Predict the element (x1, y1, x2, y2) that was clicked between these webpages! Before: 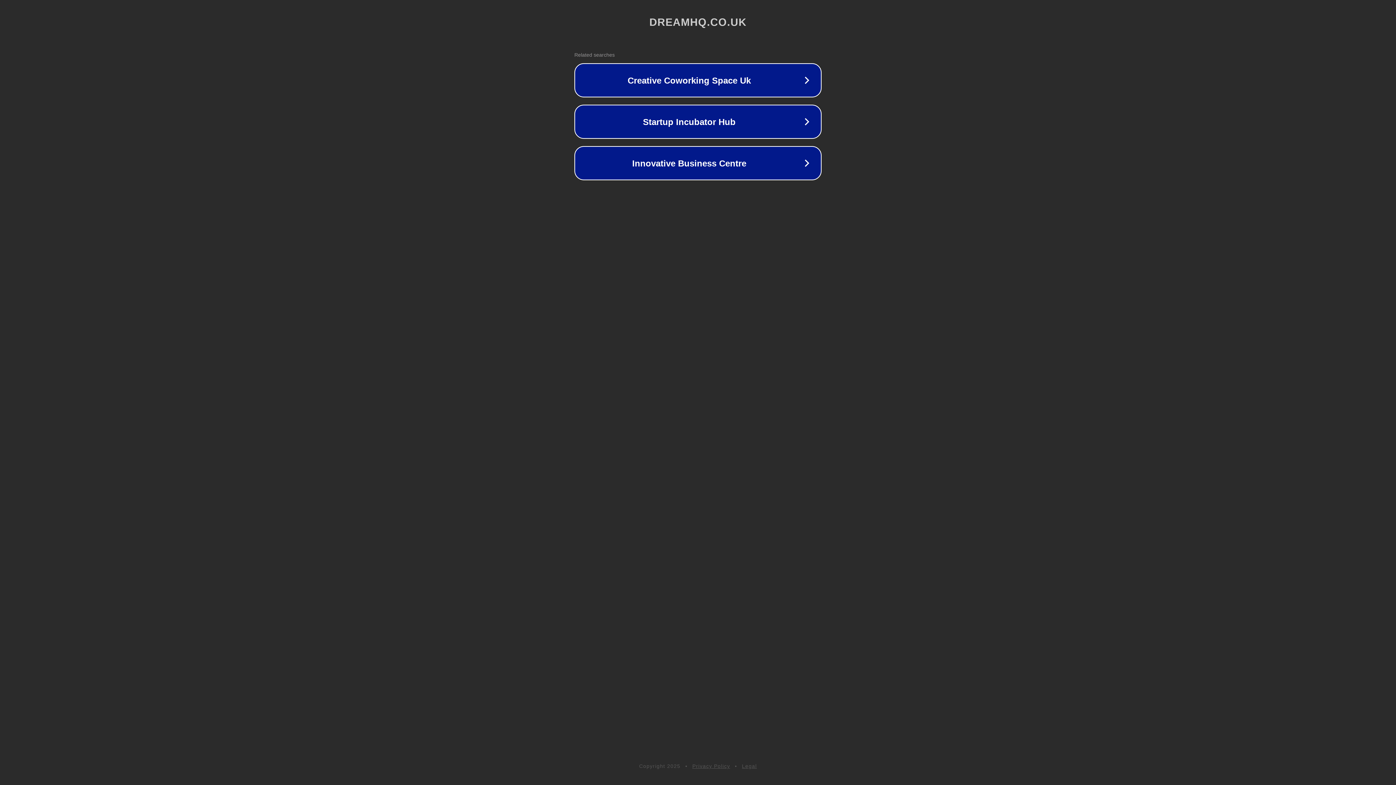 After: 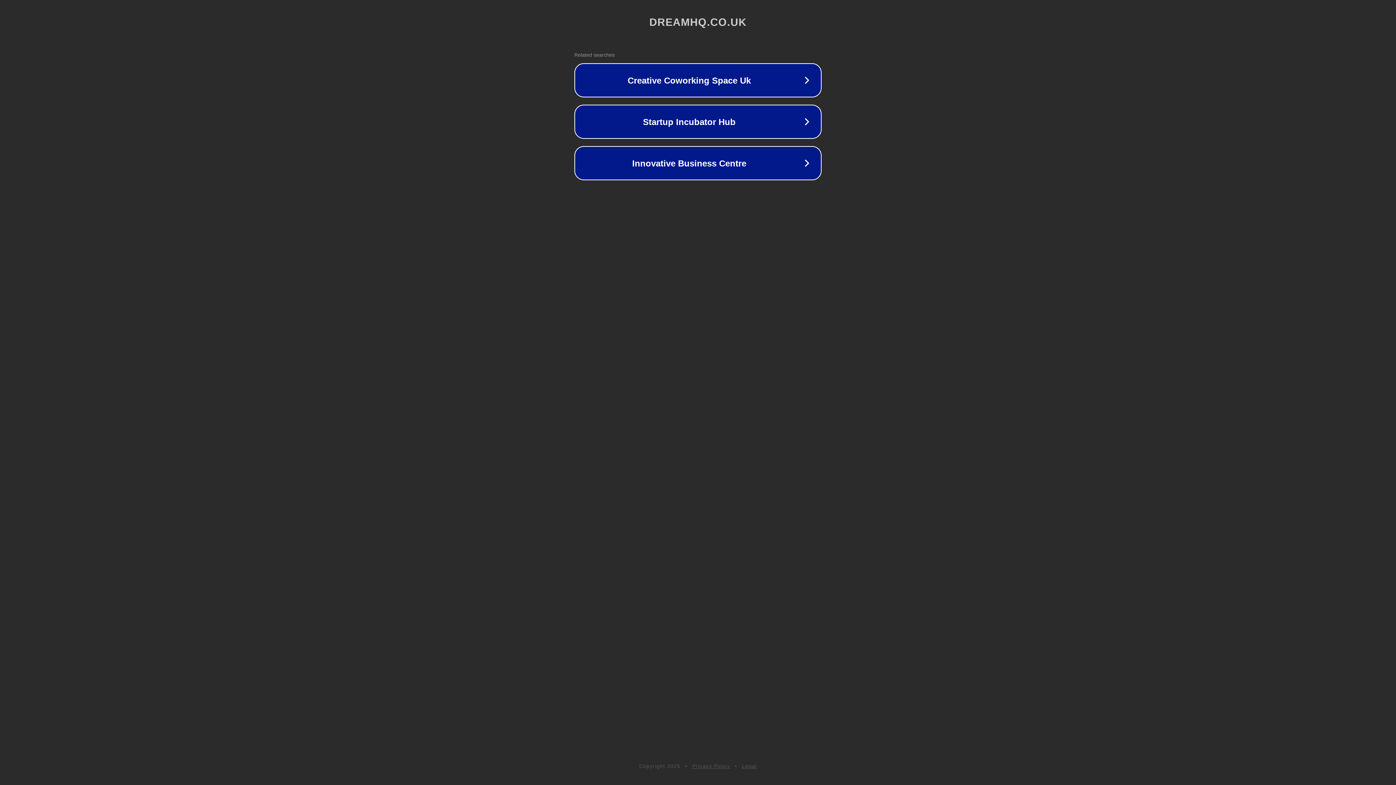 Action: bbox: (742, 763, 757, 769) label: Legal